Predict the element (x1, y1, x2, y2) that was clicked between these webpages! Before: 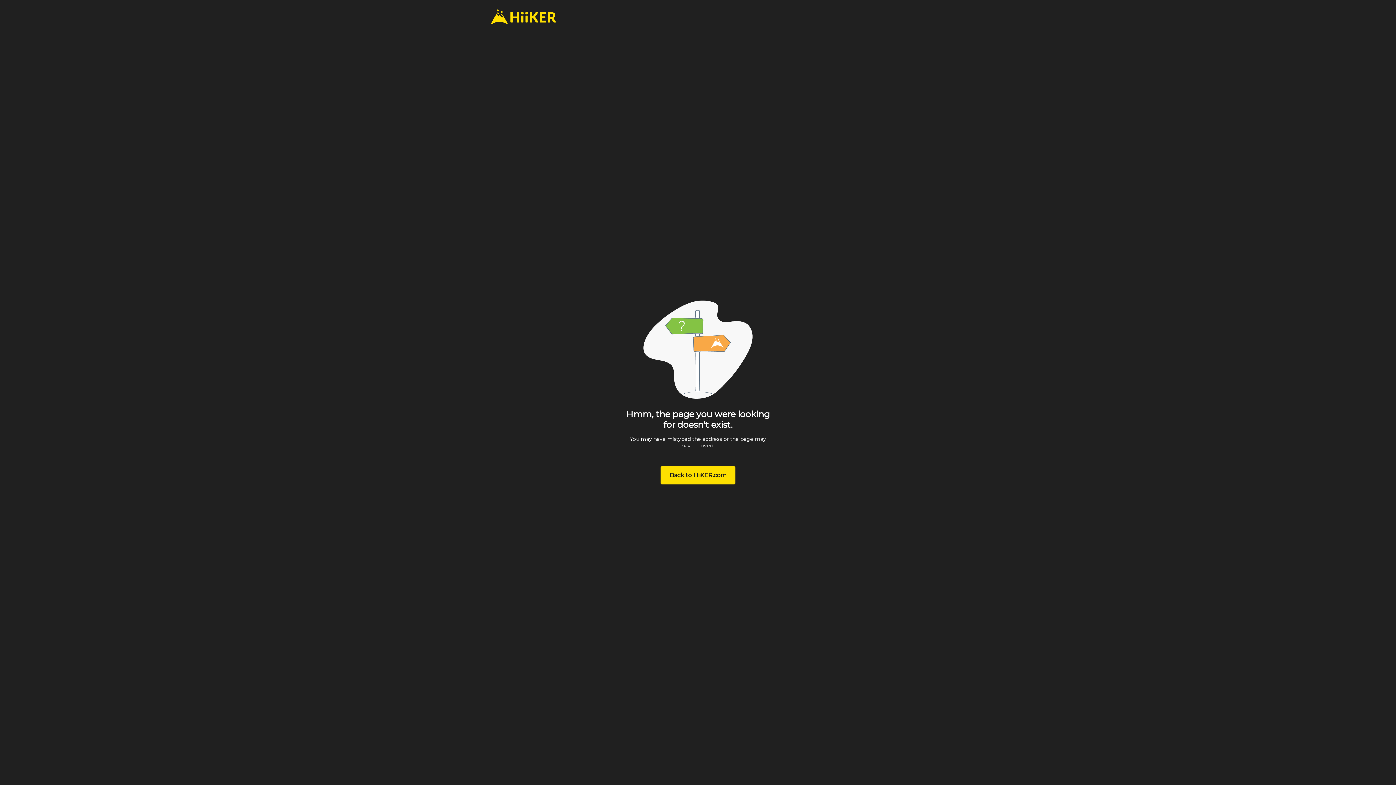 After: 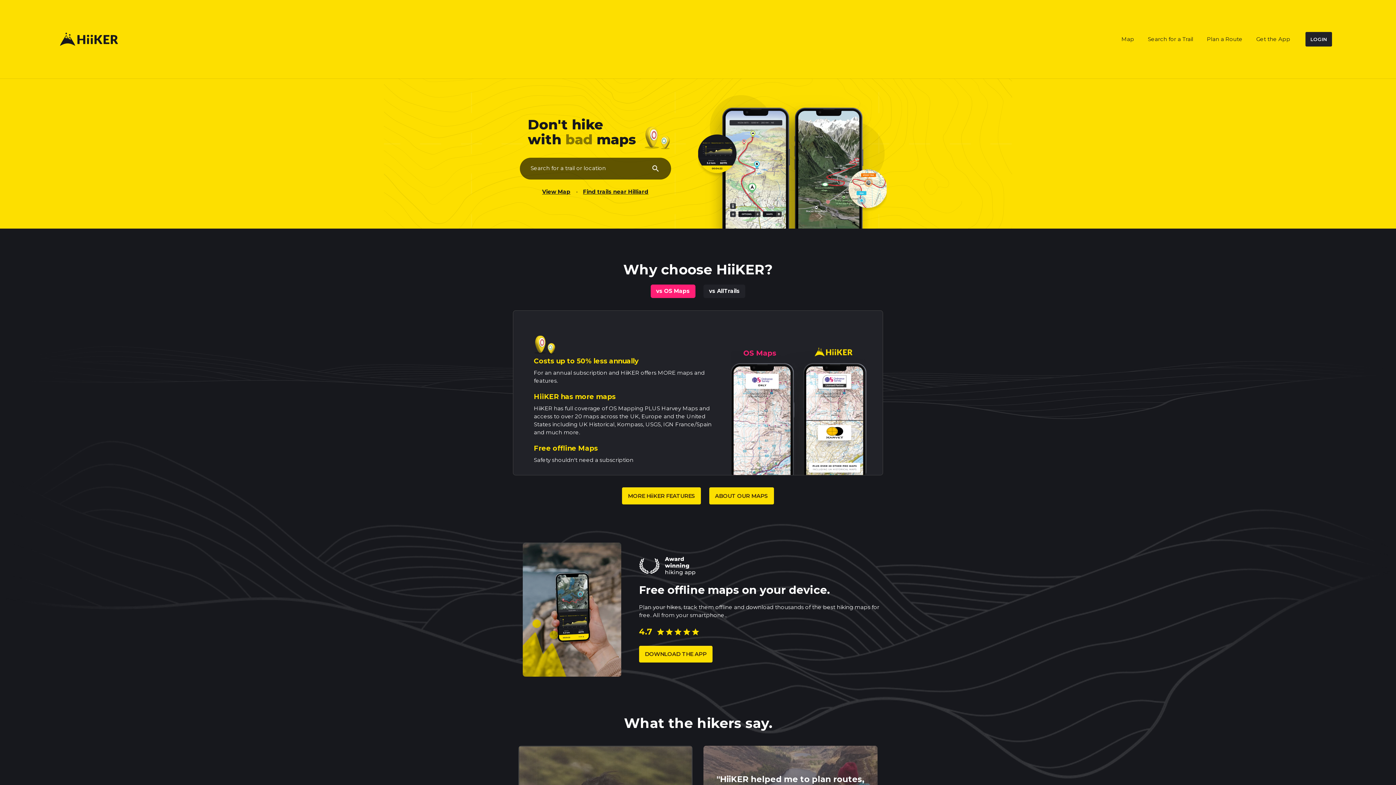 Action: bbox: (490, 9, 905, 24)